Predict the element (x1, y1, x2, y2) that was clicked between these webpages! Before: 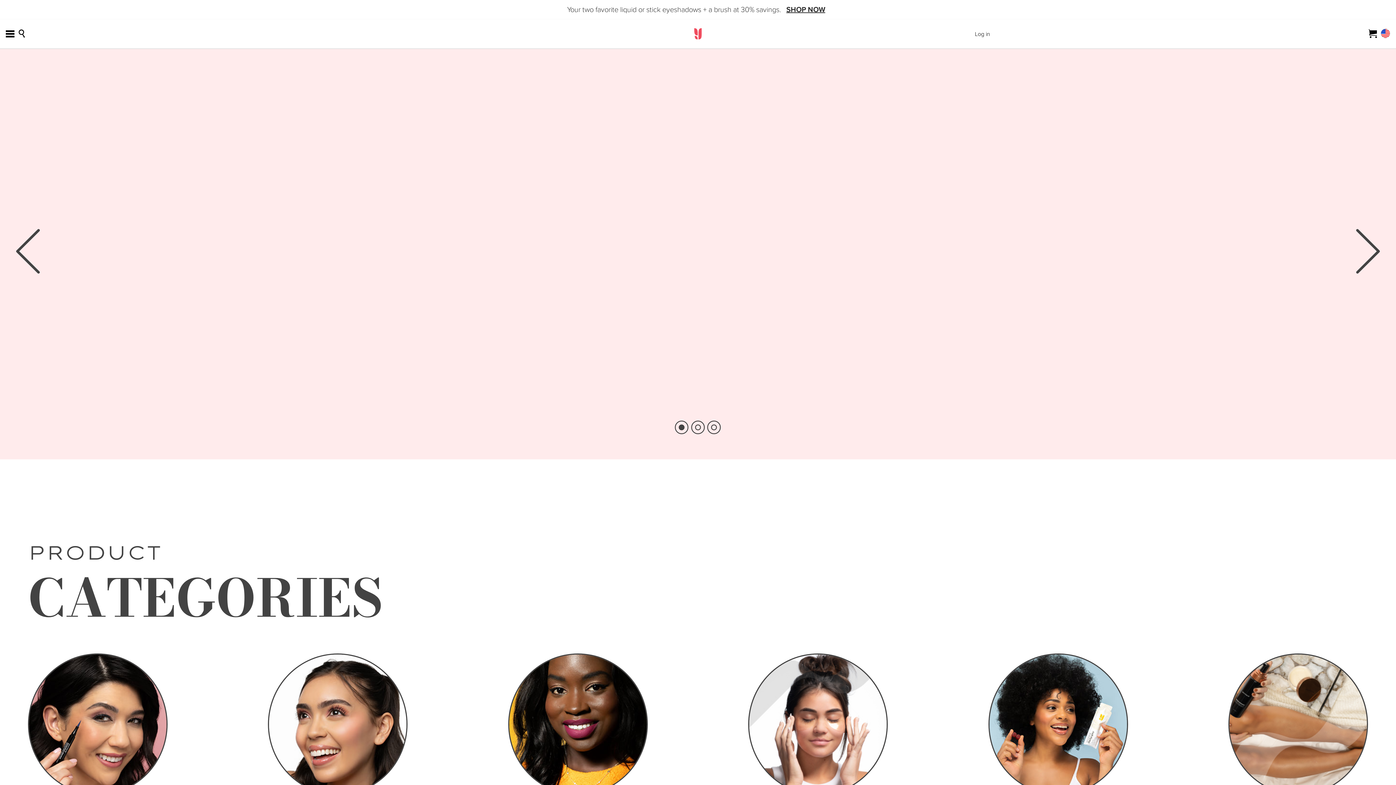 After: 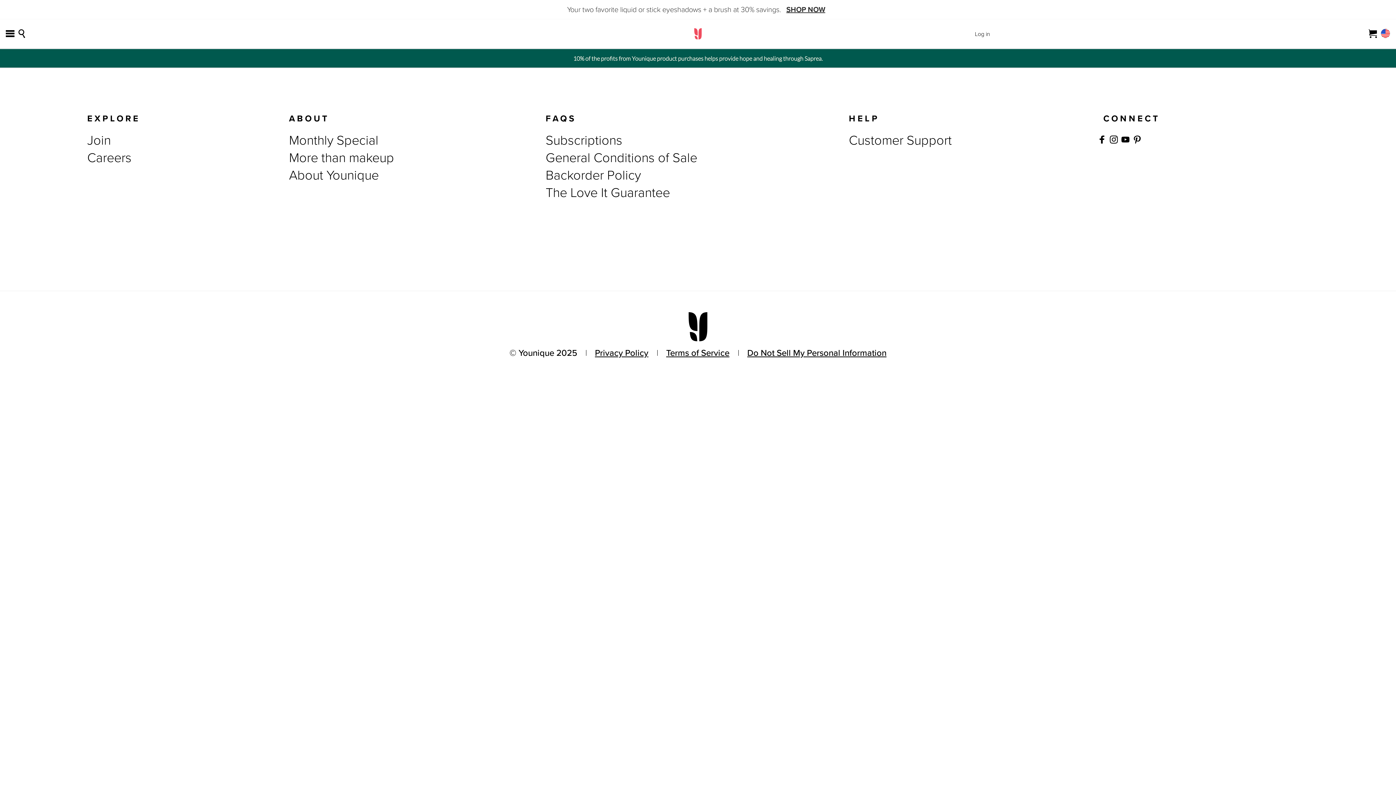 Action: bbox: (1369, 27, 1378, 40) label: View my cart